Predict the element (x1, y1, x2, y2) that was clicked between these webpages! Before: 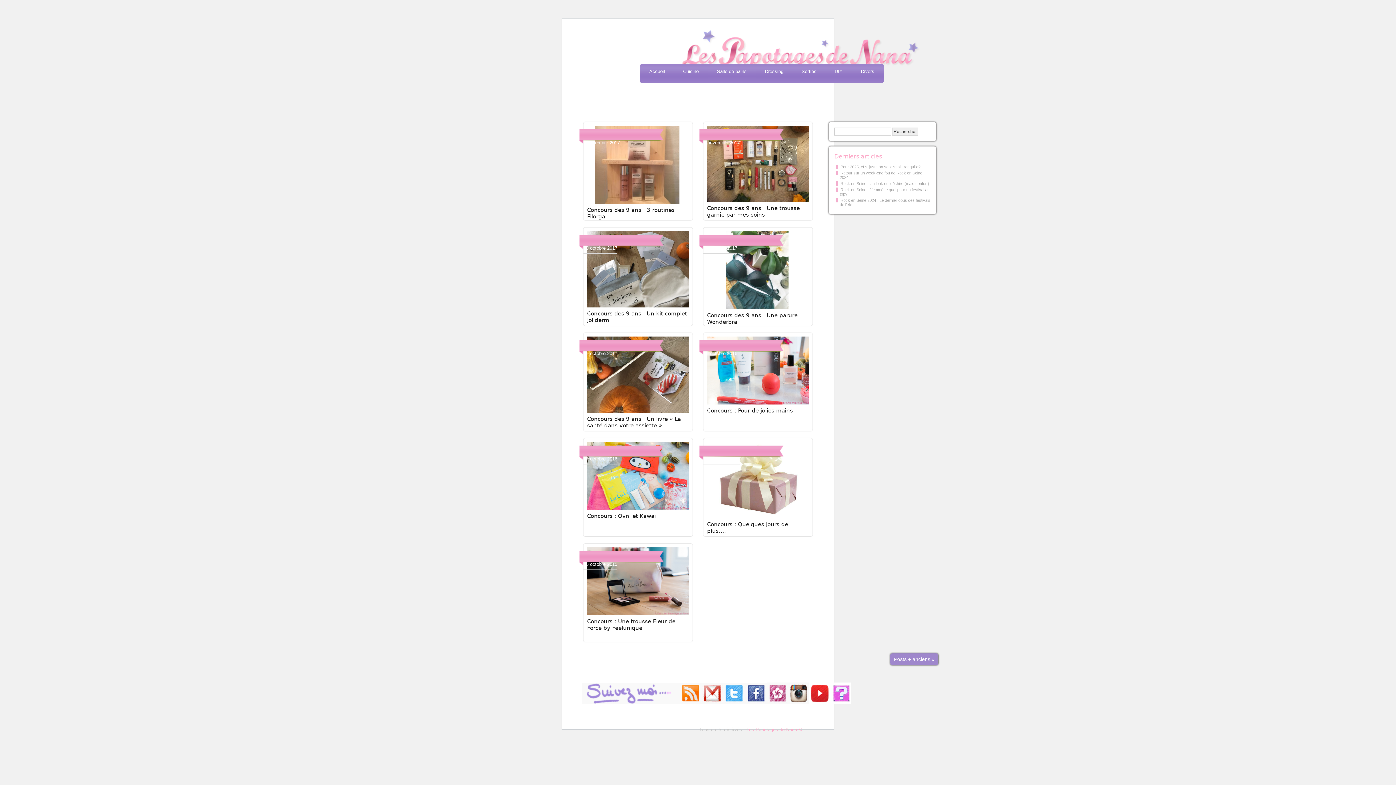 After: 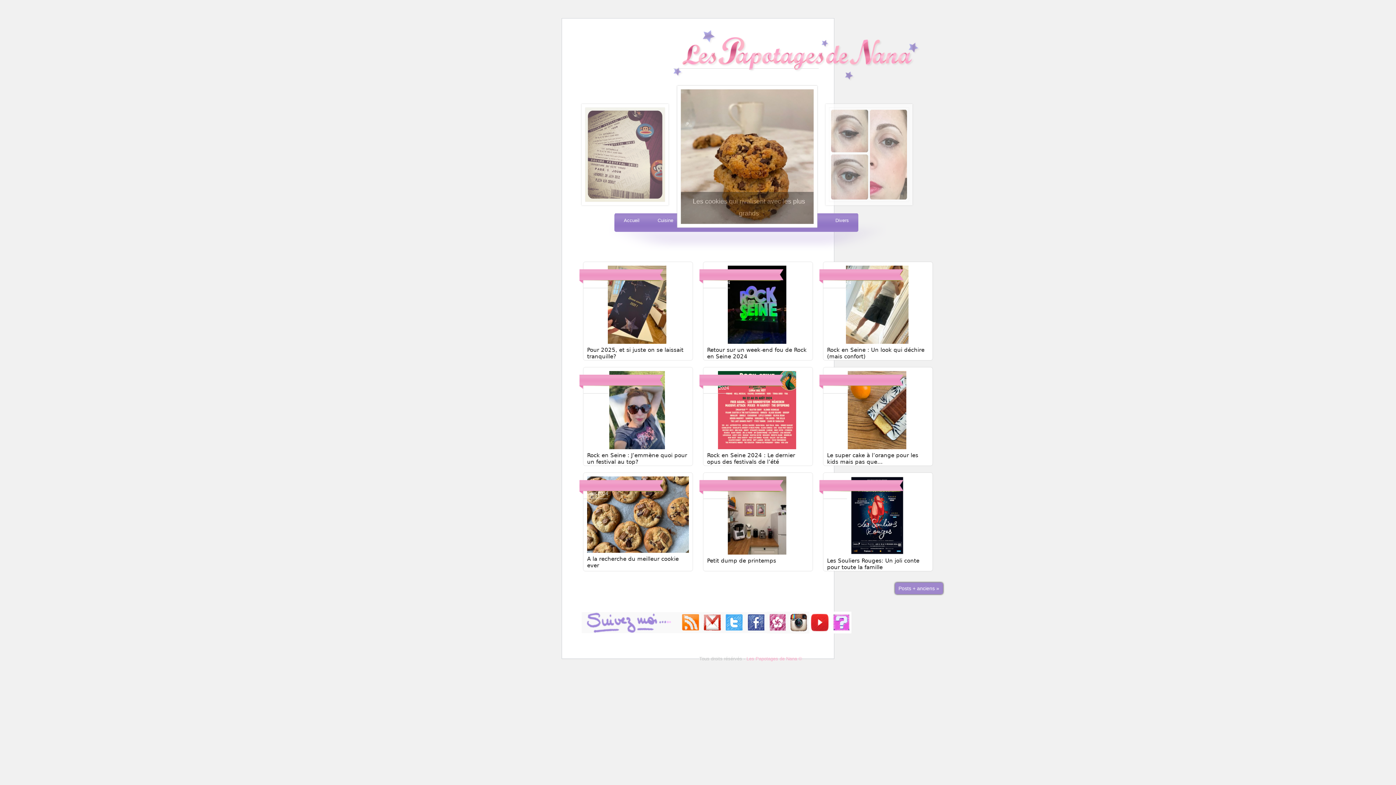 Action: label: Les Papotages de Nana bbox: (673, 30, 818, 68)